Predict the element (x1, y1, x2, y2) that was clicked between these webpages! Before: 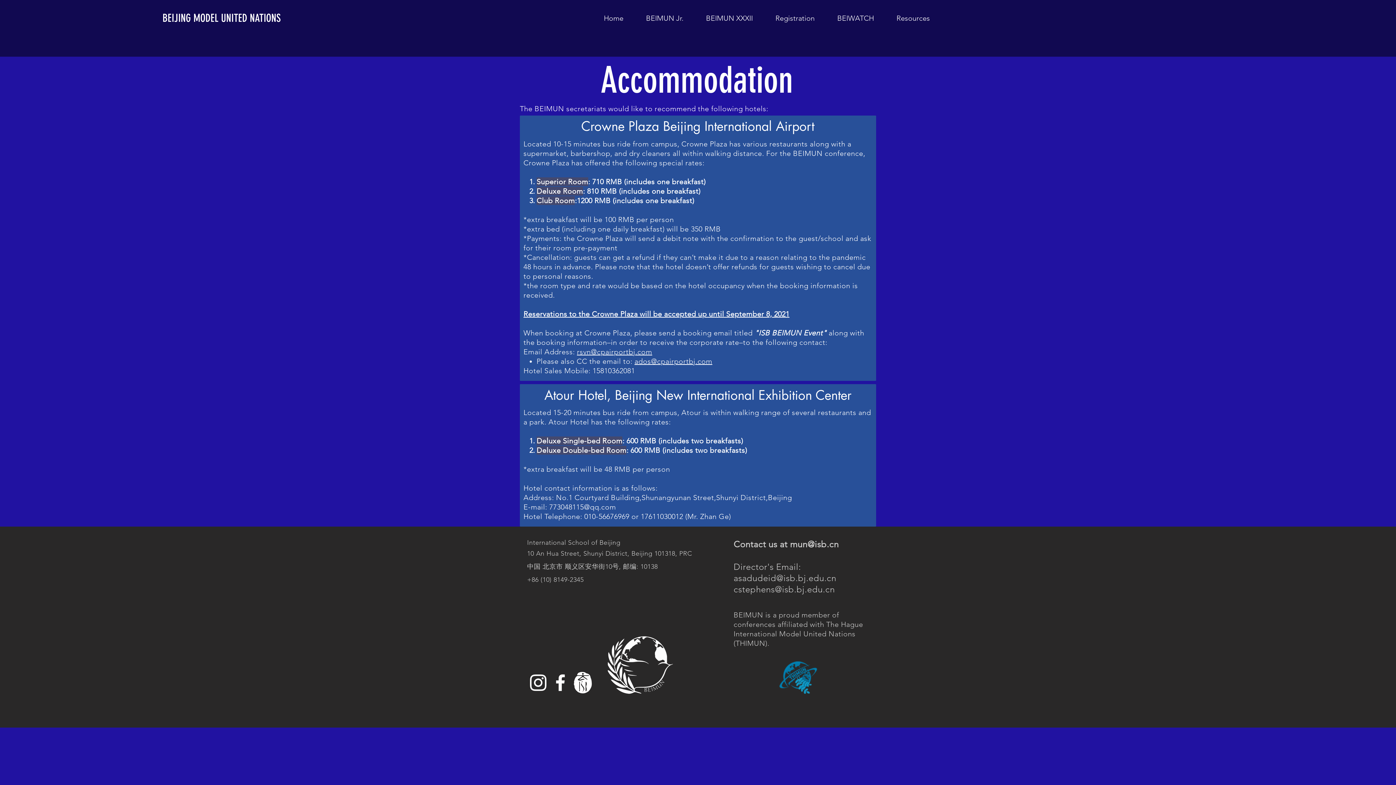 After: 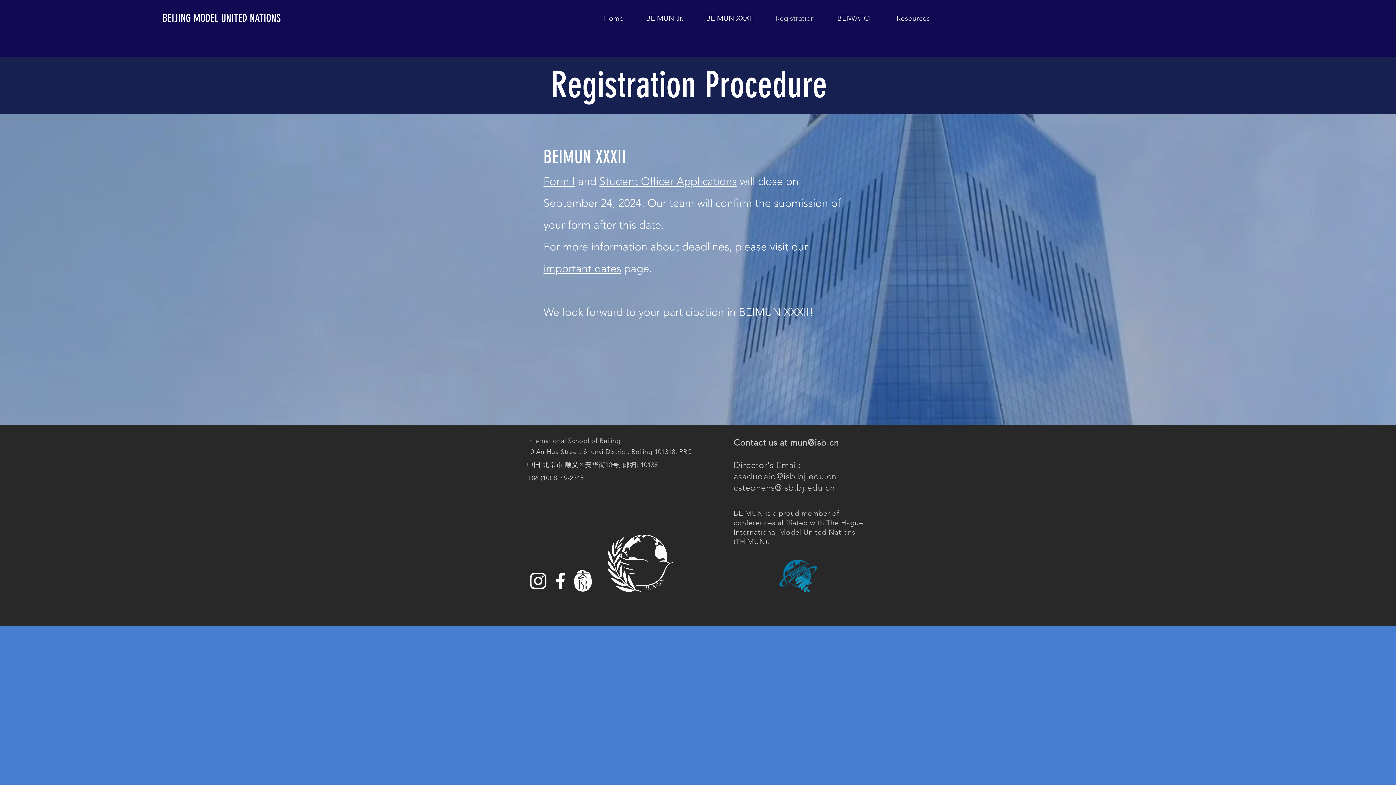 Action: label: Registration bbox: (764, 9, 826, 27)